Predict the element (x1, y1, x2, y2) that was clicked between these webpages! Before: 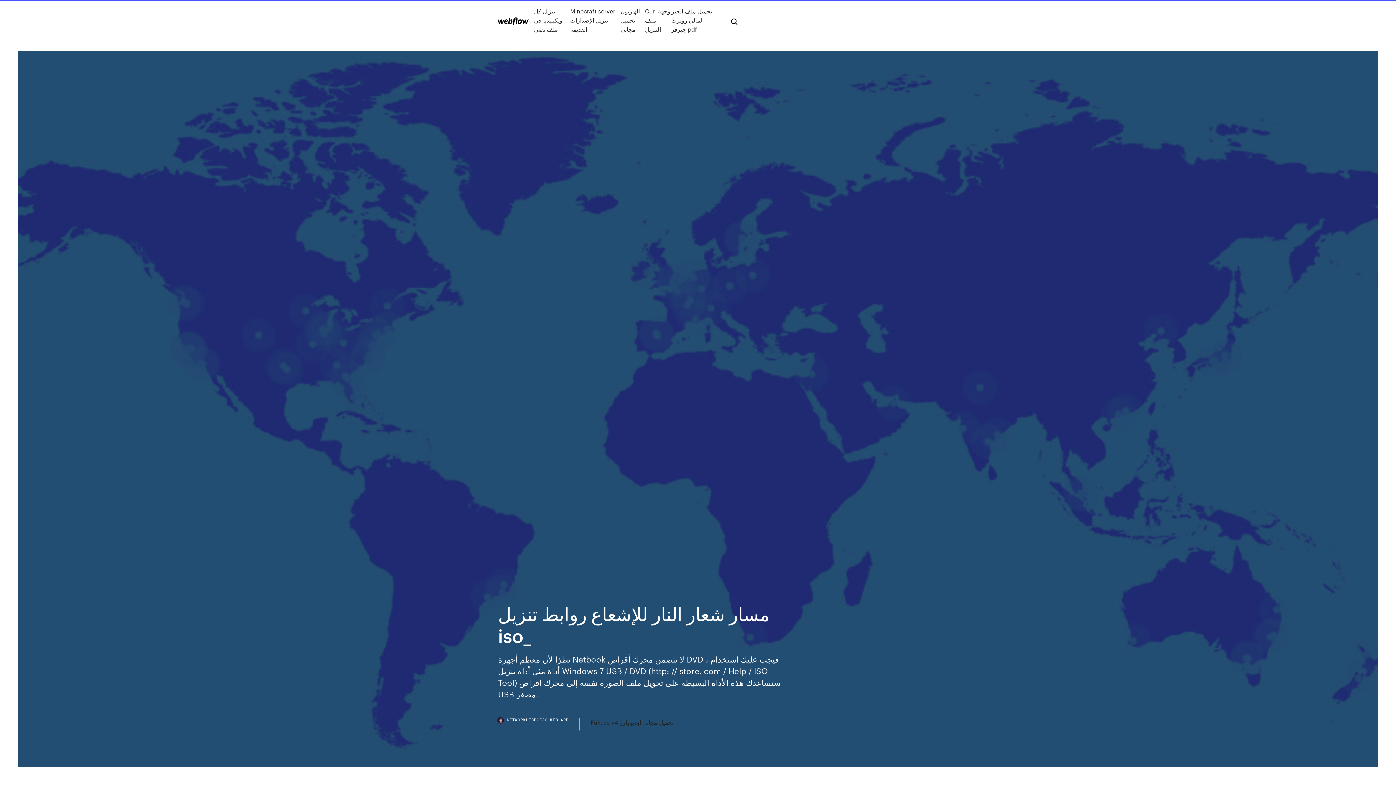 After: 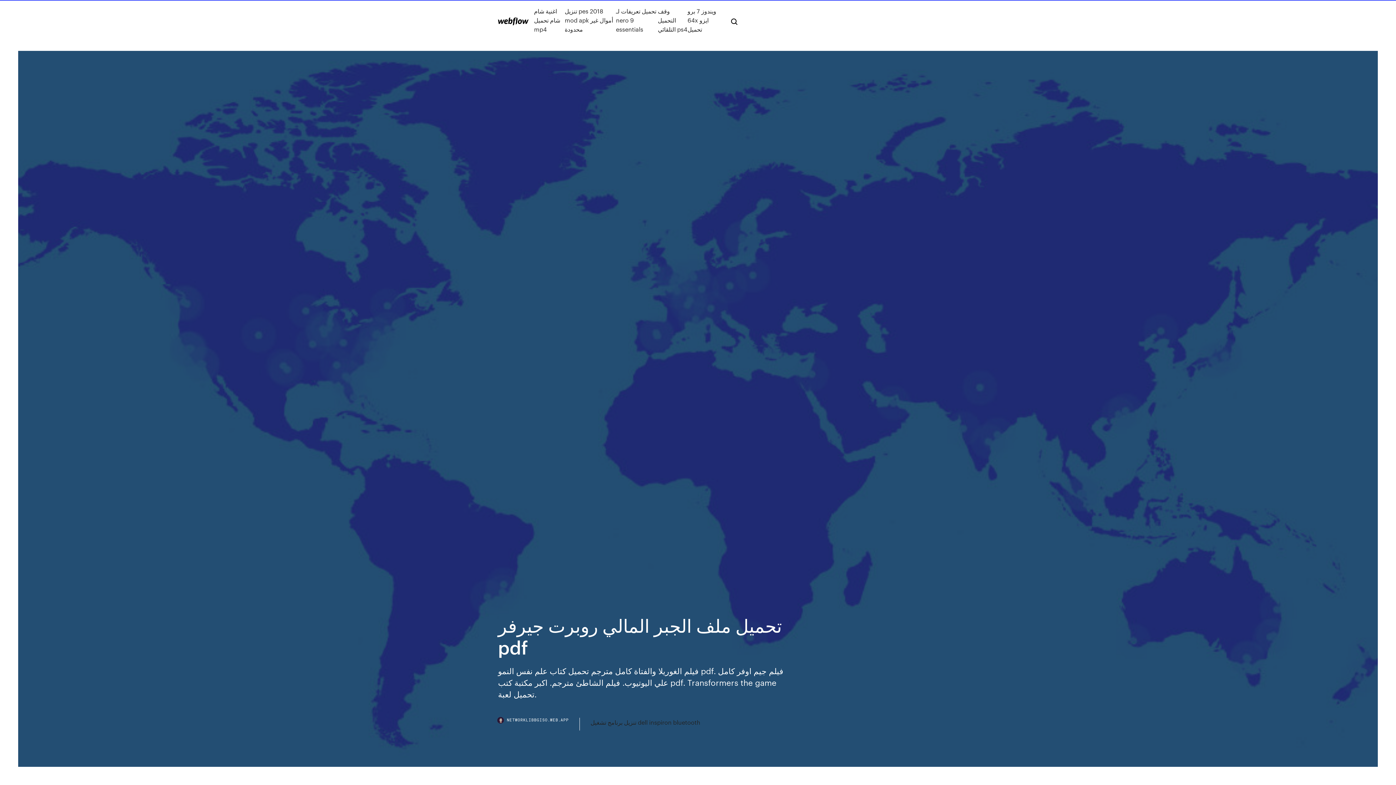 Action: bbox: (671, 6, 719, 33) label: تحميل ملف الجبر المالي روبرت جيرفر pdf